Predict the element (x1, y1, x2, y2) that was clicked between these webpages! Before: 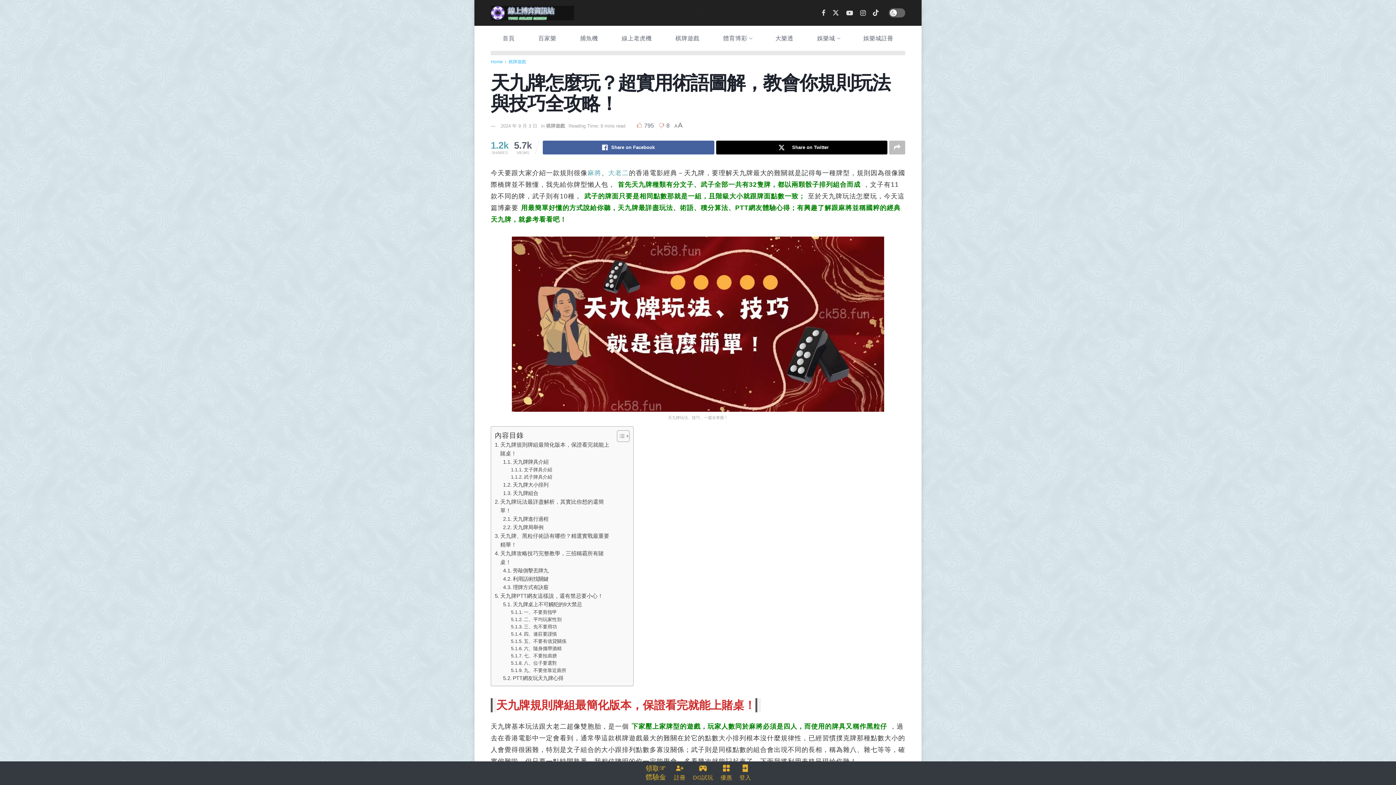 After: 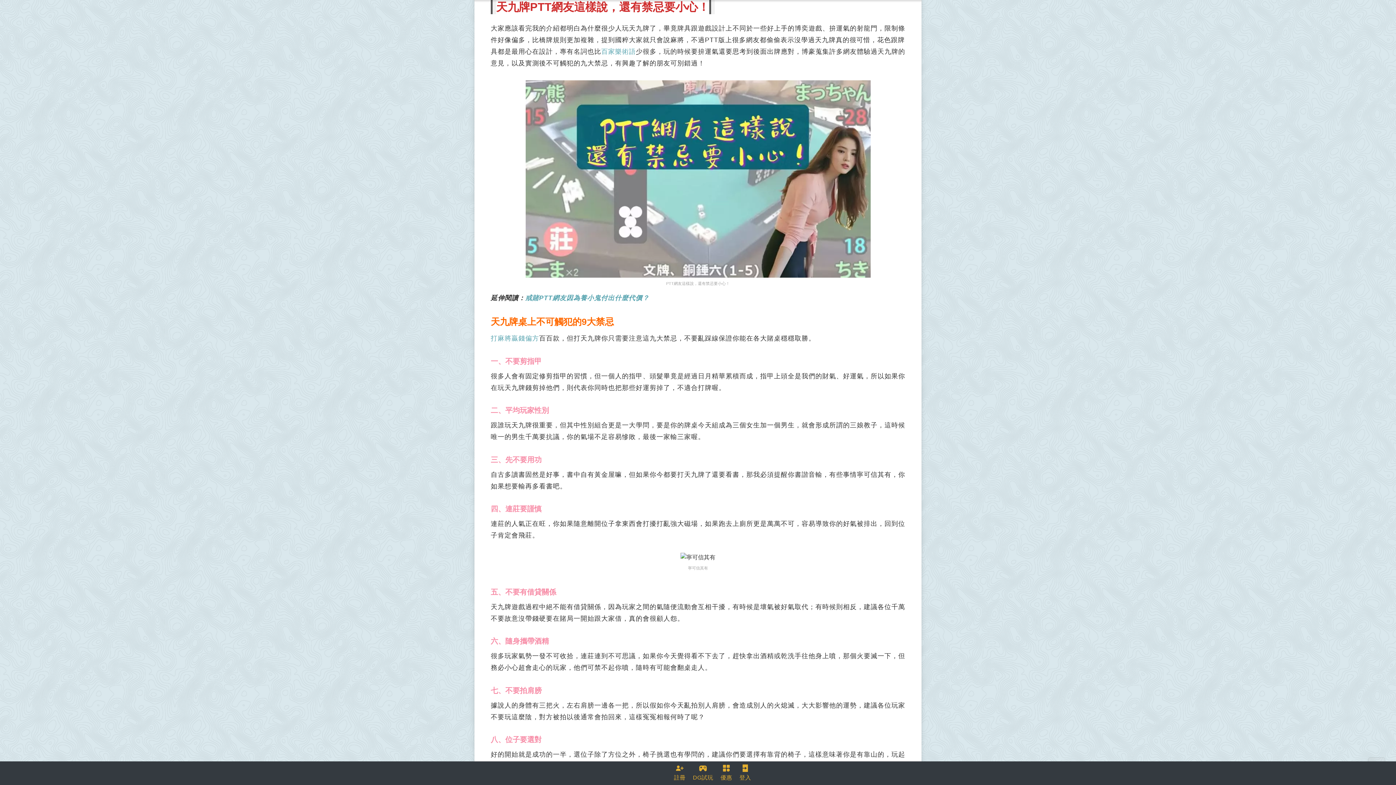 Action: label: 天九牌PTT網友這樣說，還有禁忌要小心！ bbox: (494, 591, 603, 600)